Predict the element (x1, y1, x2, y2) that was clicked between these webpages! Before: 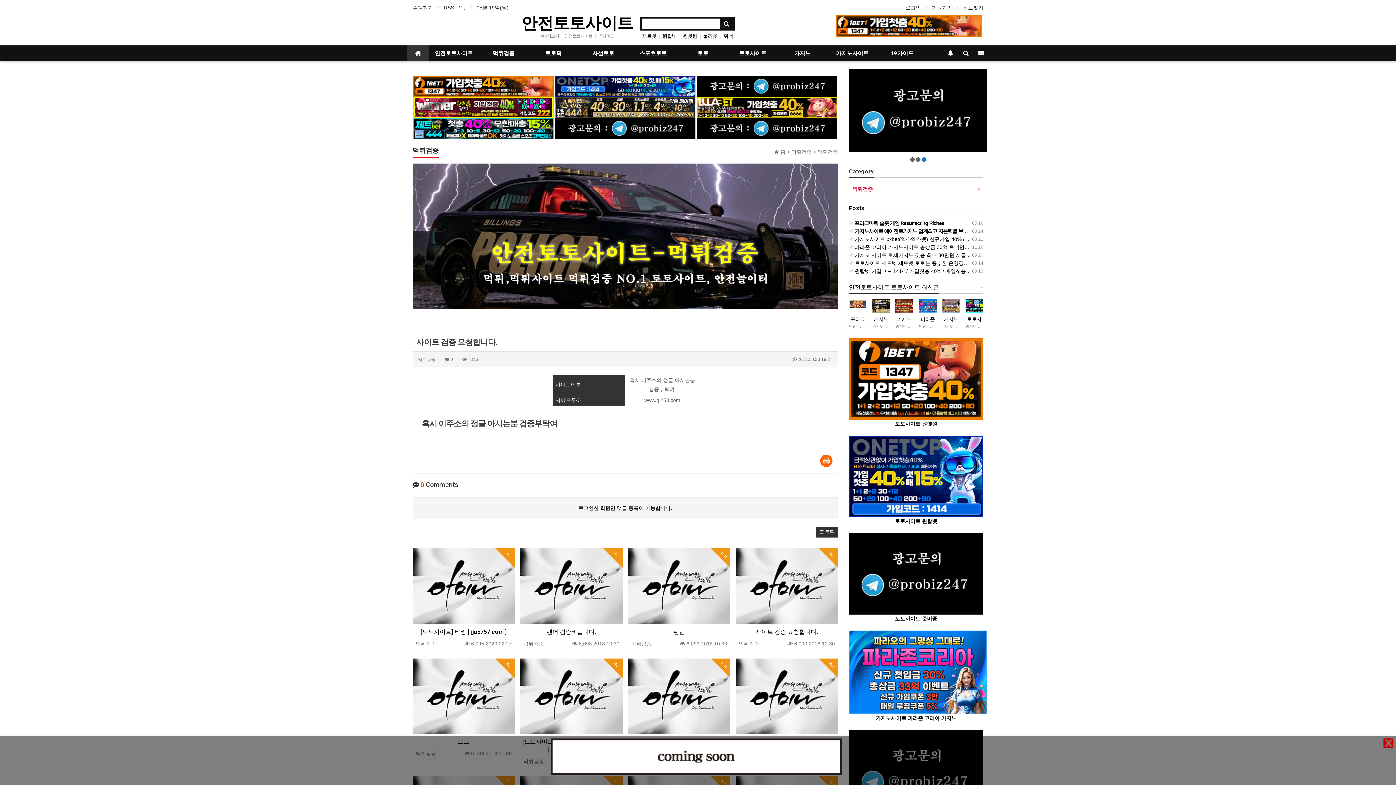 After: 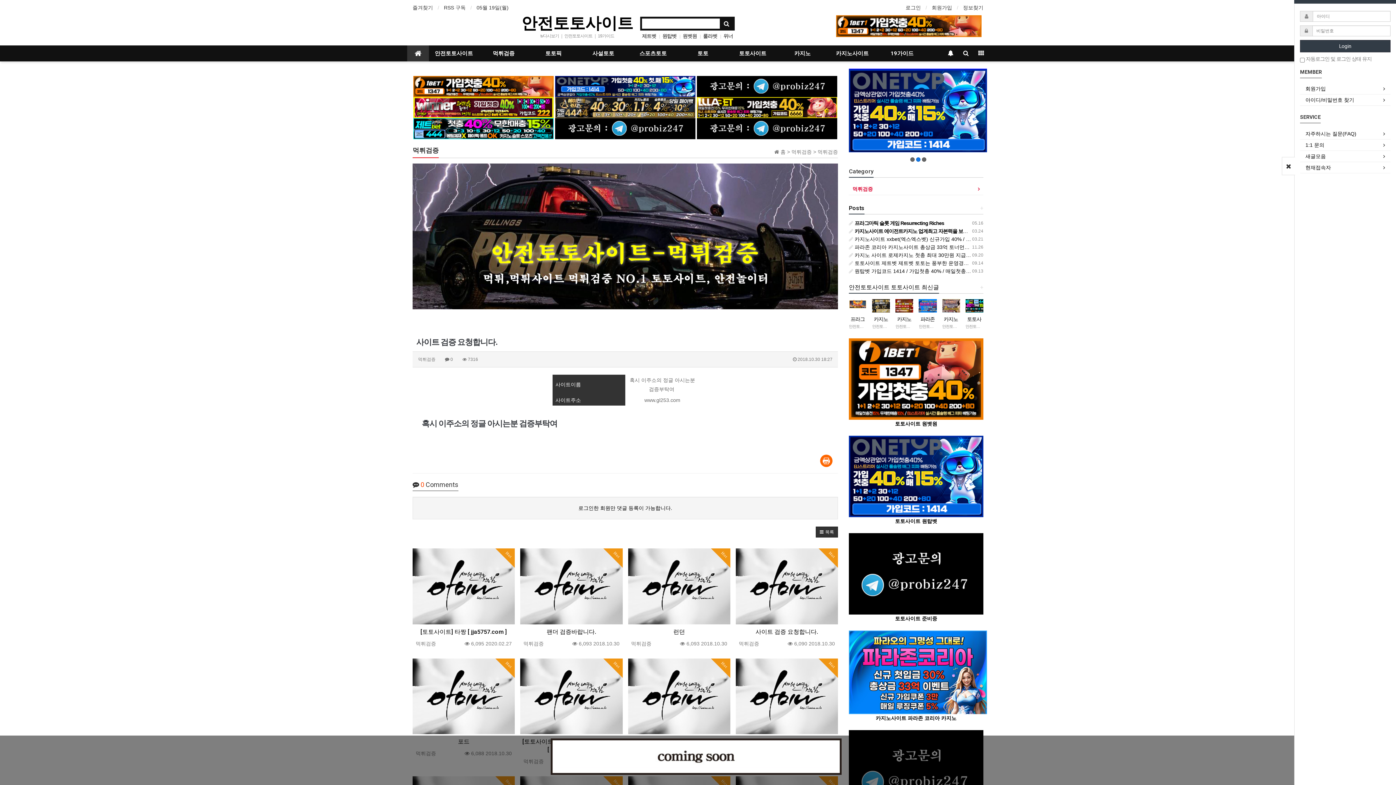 Action: label: 로그인 bbox: (905, 3, 921, 11)